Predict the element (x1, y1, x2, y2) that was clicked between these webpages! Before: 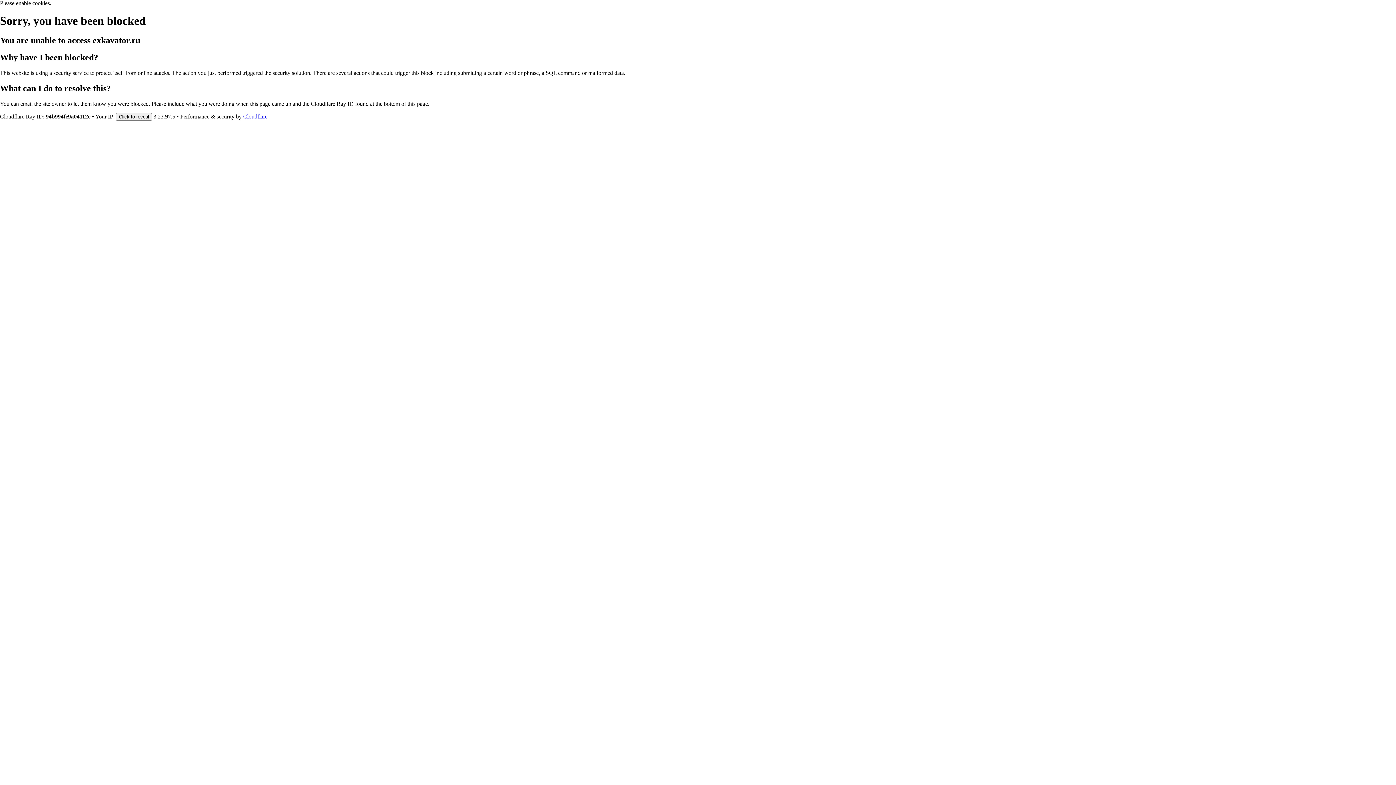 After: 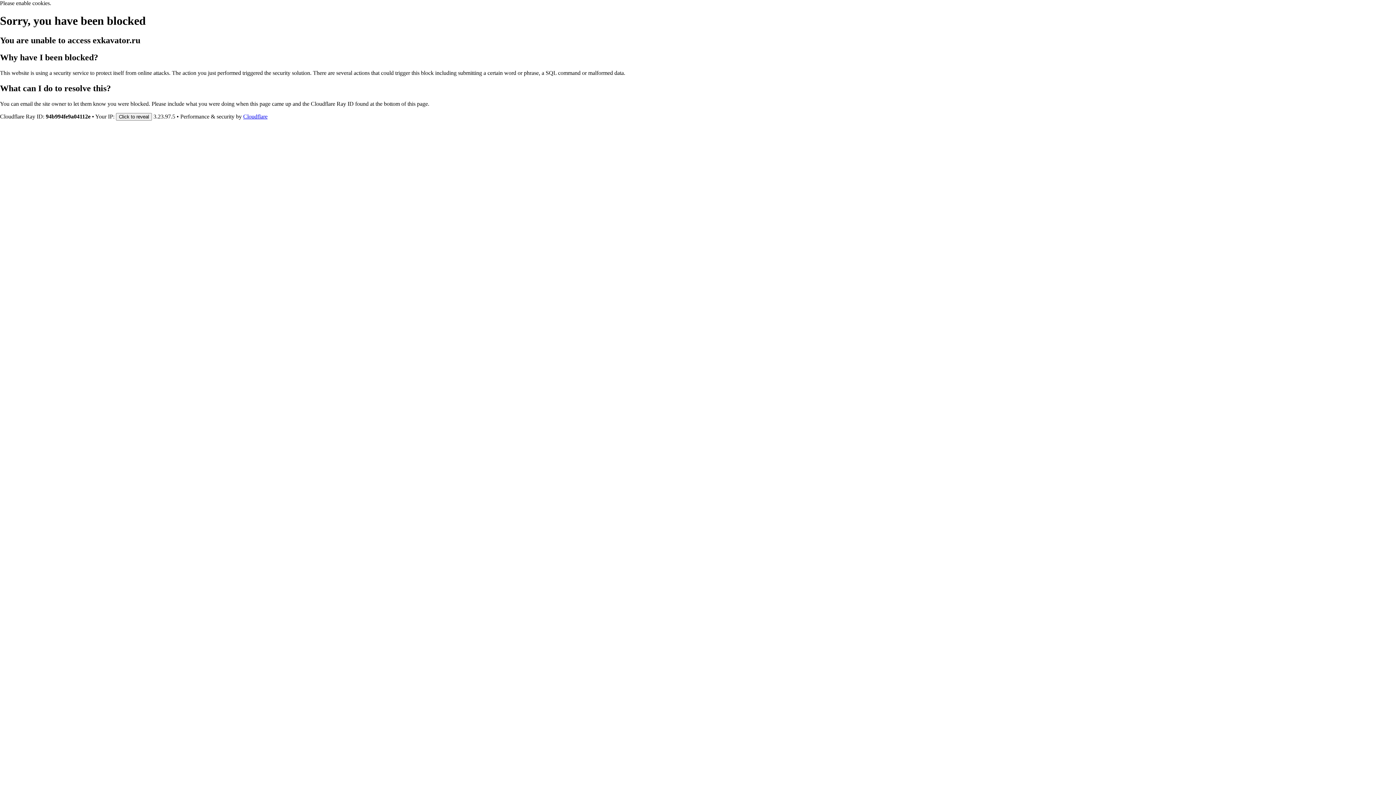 Action: label: Cloudflare bbox: (243, 113, 267, 119)